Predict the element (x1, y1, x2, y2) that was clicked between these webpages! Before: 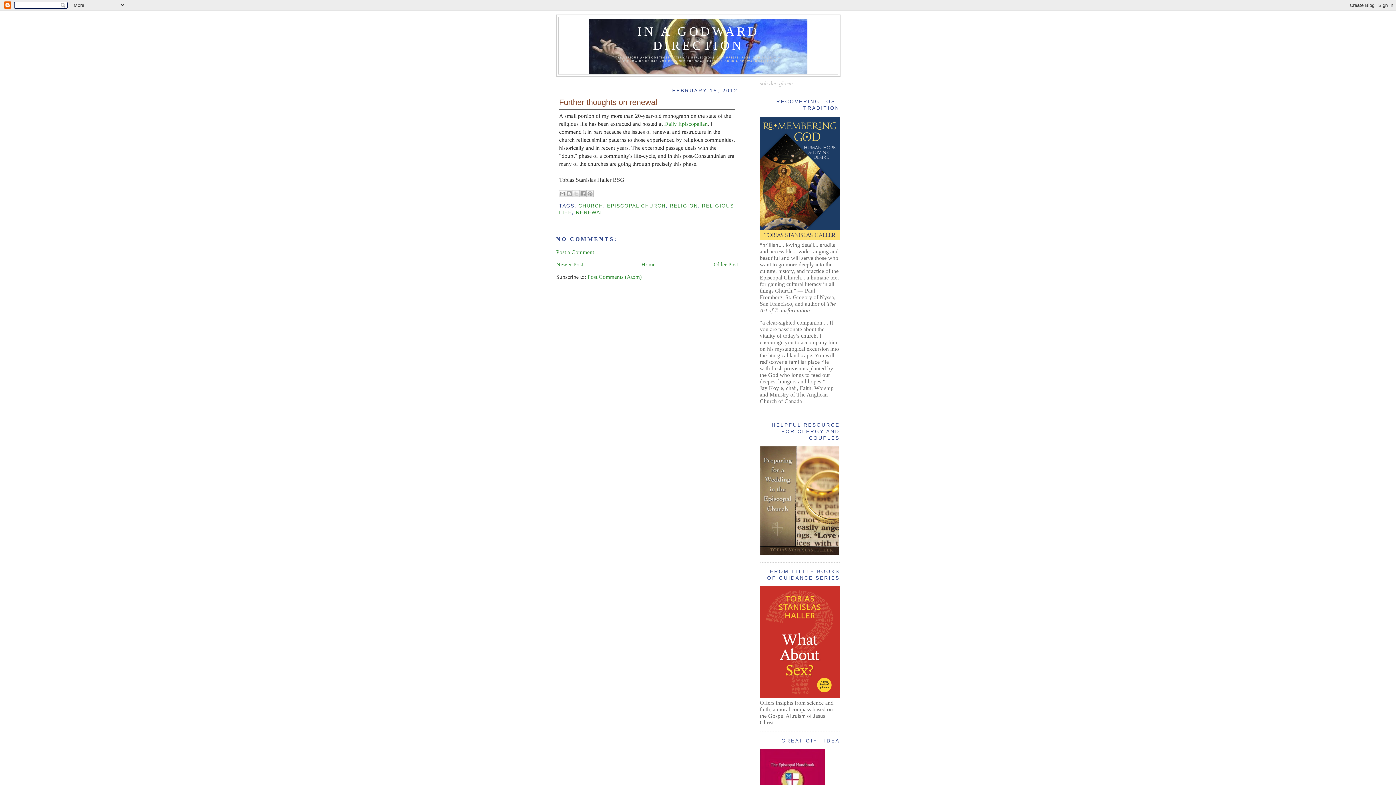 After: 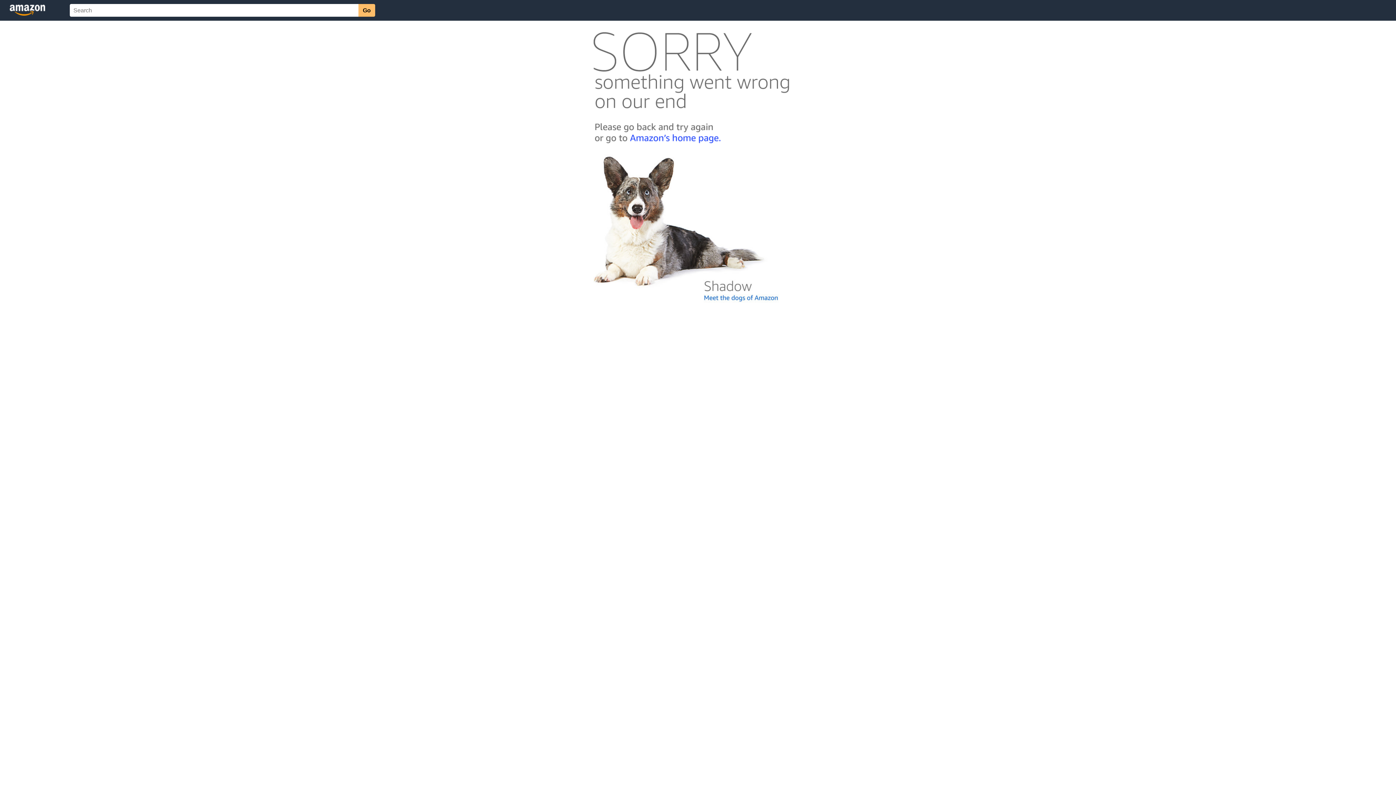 Action: bbox: (760, 235, 840, 241)